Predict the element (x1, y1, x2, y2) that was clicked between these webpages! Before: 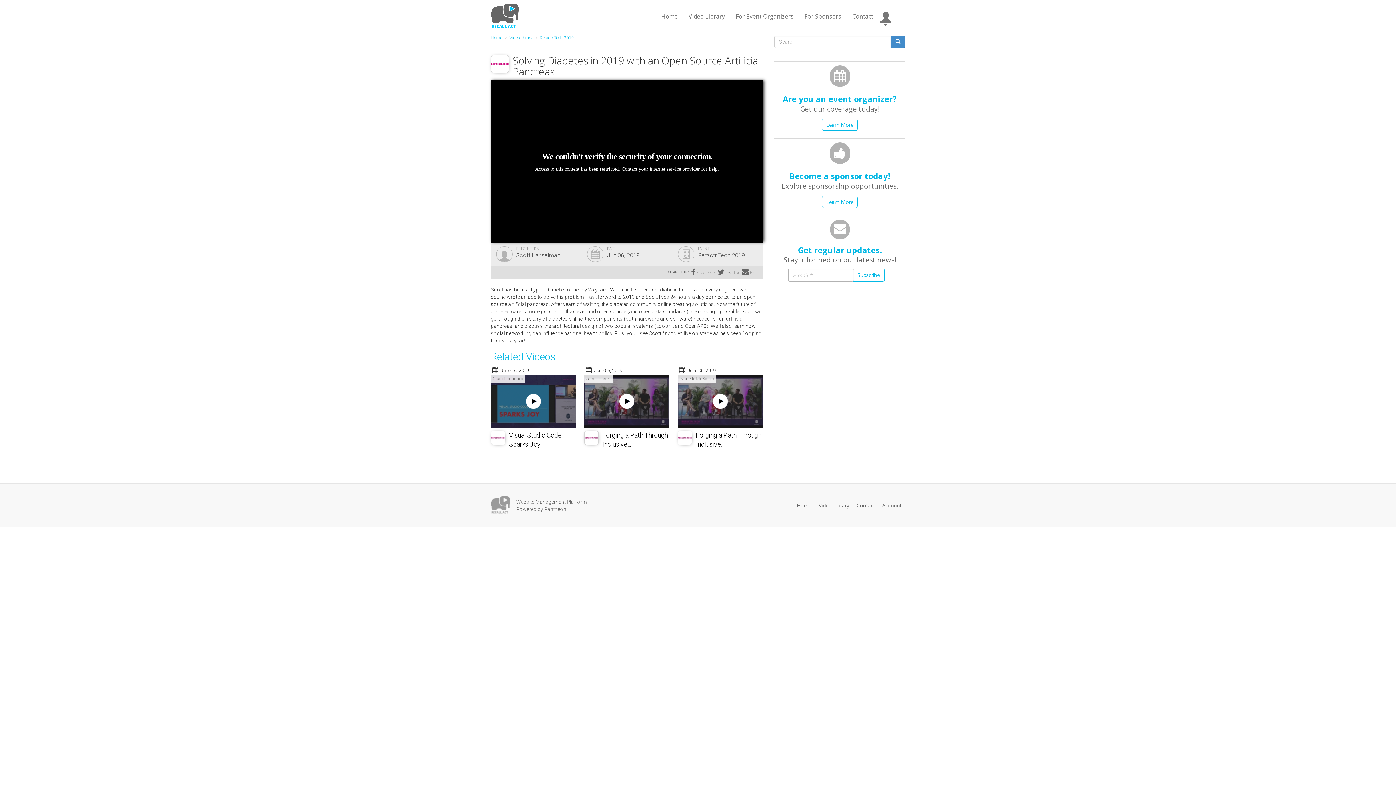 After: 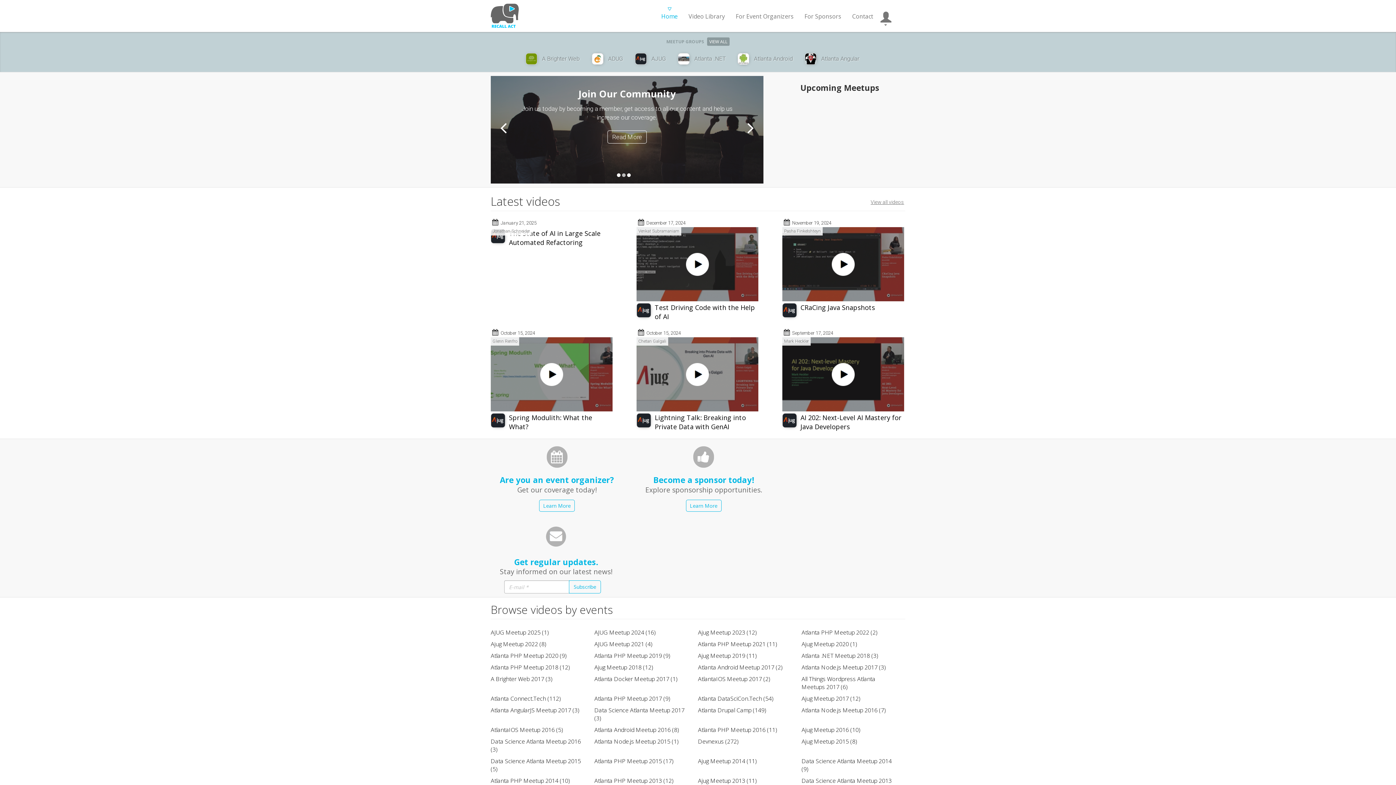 Action: label: Home bbox: (490, 35, 502, 40)